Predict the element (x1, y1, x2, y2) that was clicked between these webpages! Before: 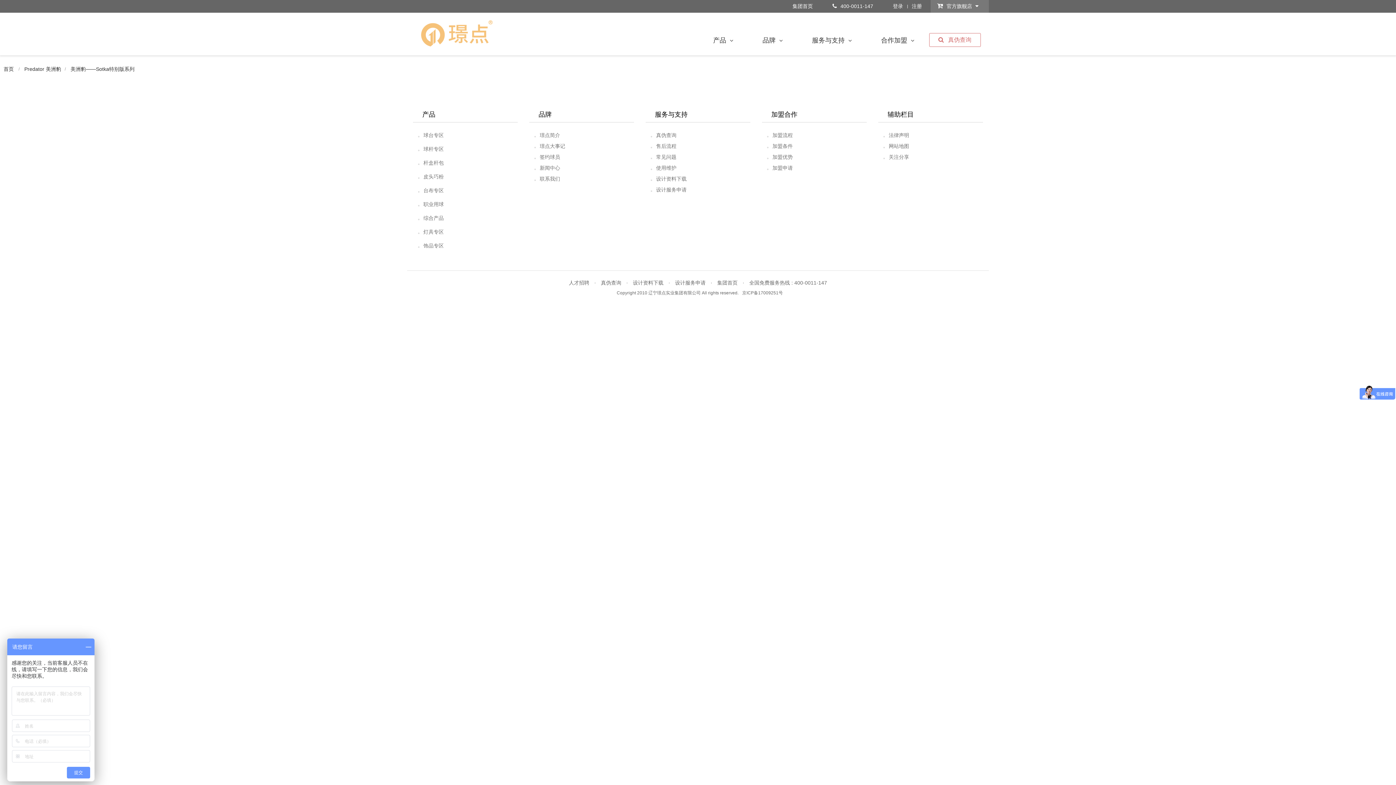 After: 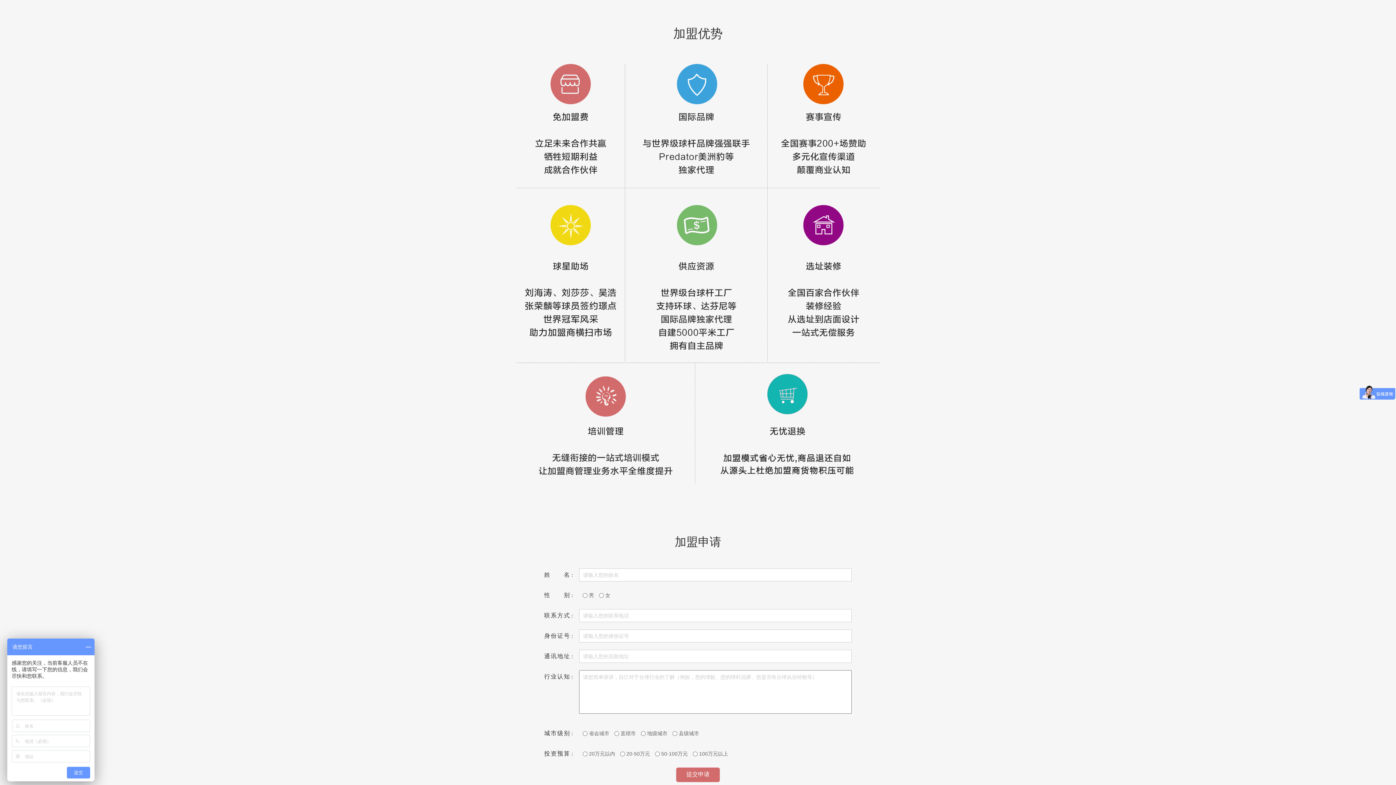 Action: label: 加盟优势 bbox: (762, 151, 866, 162)